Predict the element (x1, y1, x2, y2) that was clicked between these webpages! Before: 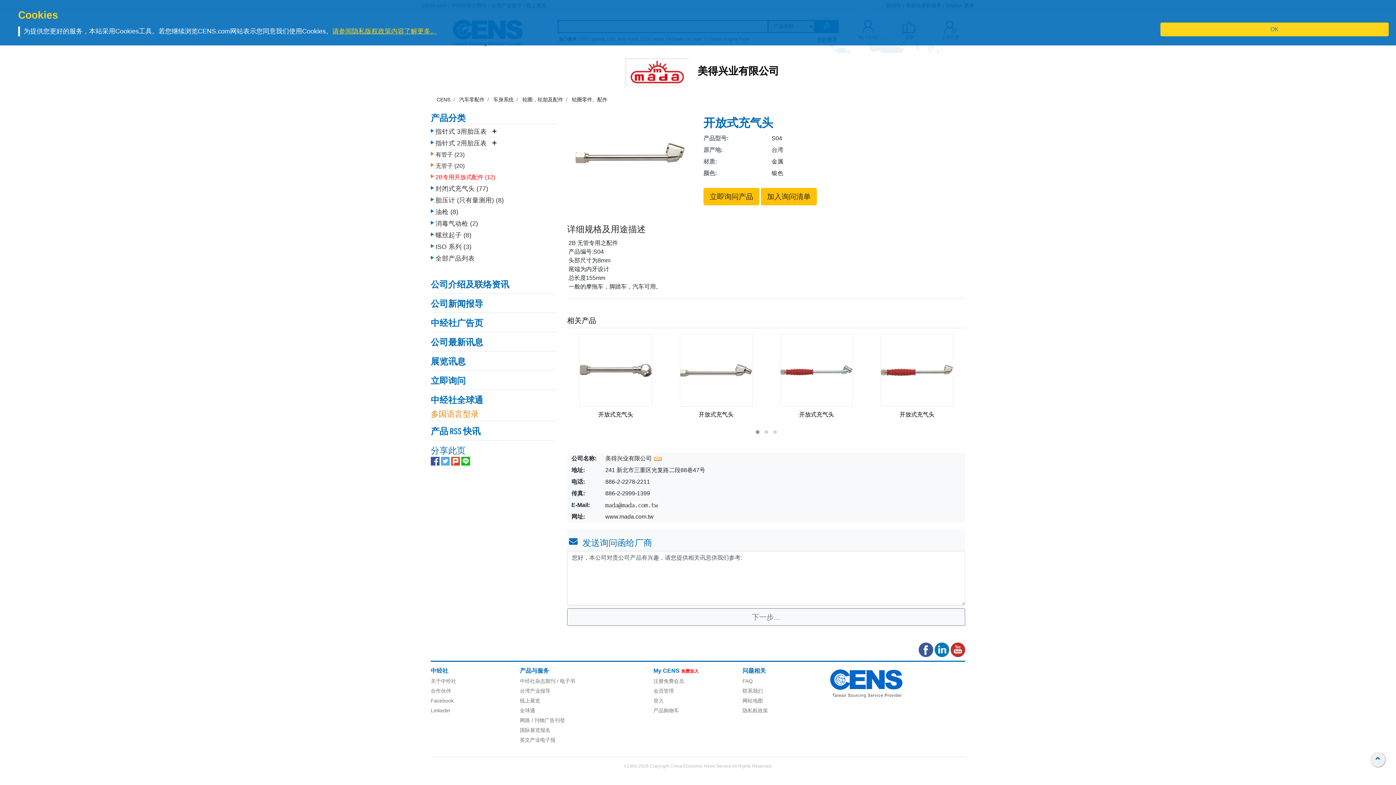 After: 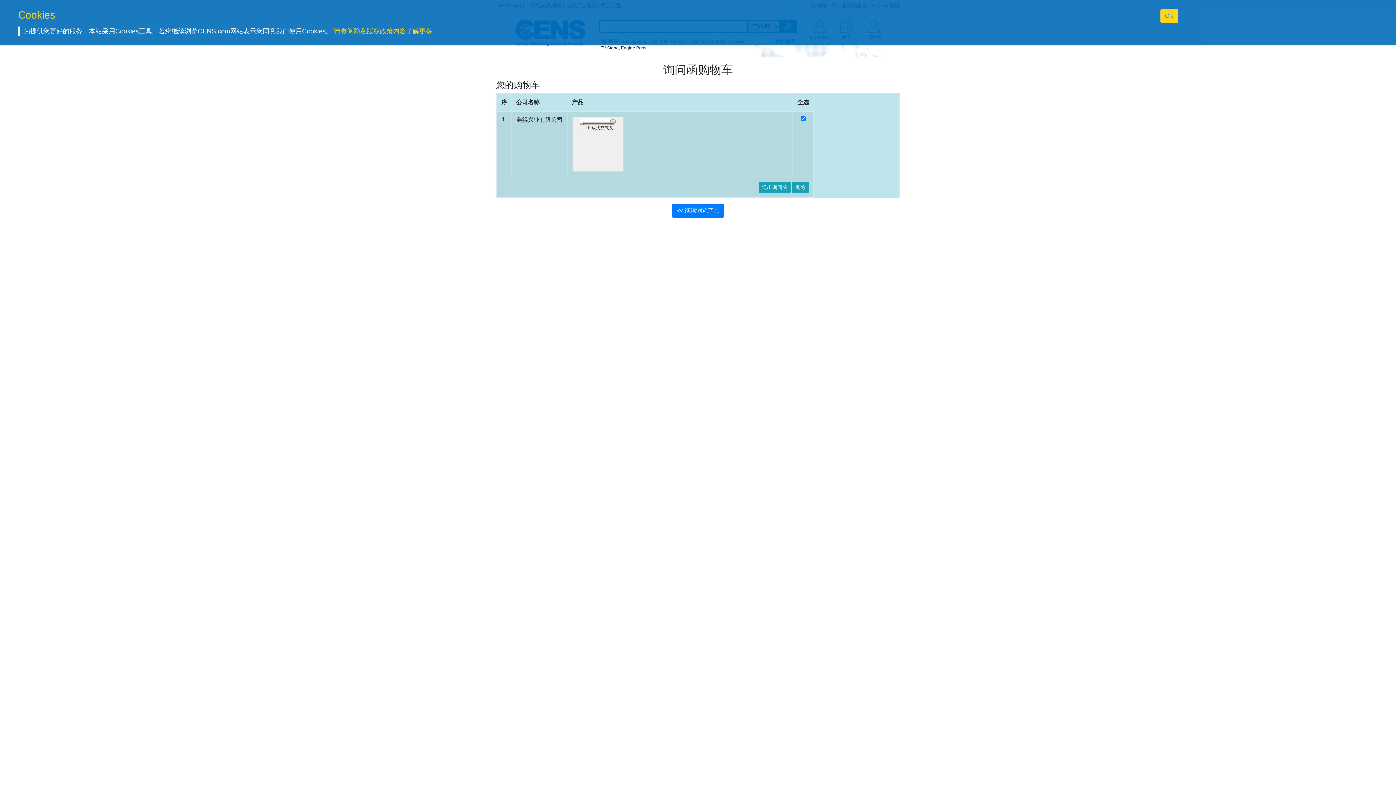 Action: label: 加入询问清单 bbox: (761, 188, 817, 205)